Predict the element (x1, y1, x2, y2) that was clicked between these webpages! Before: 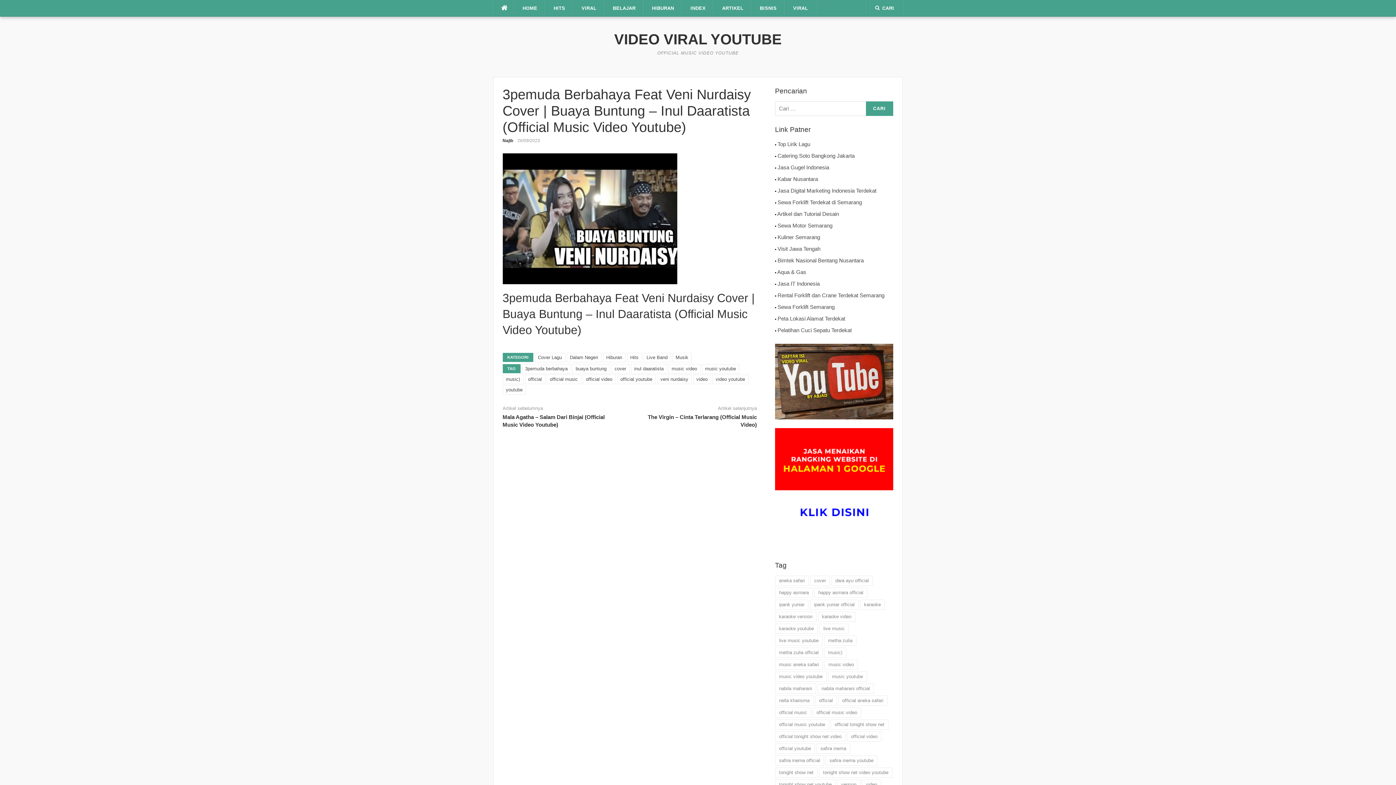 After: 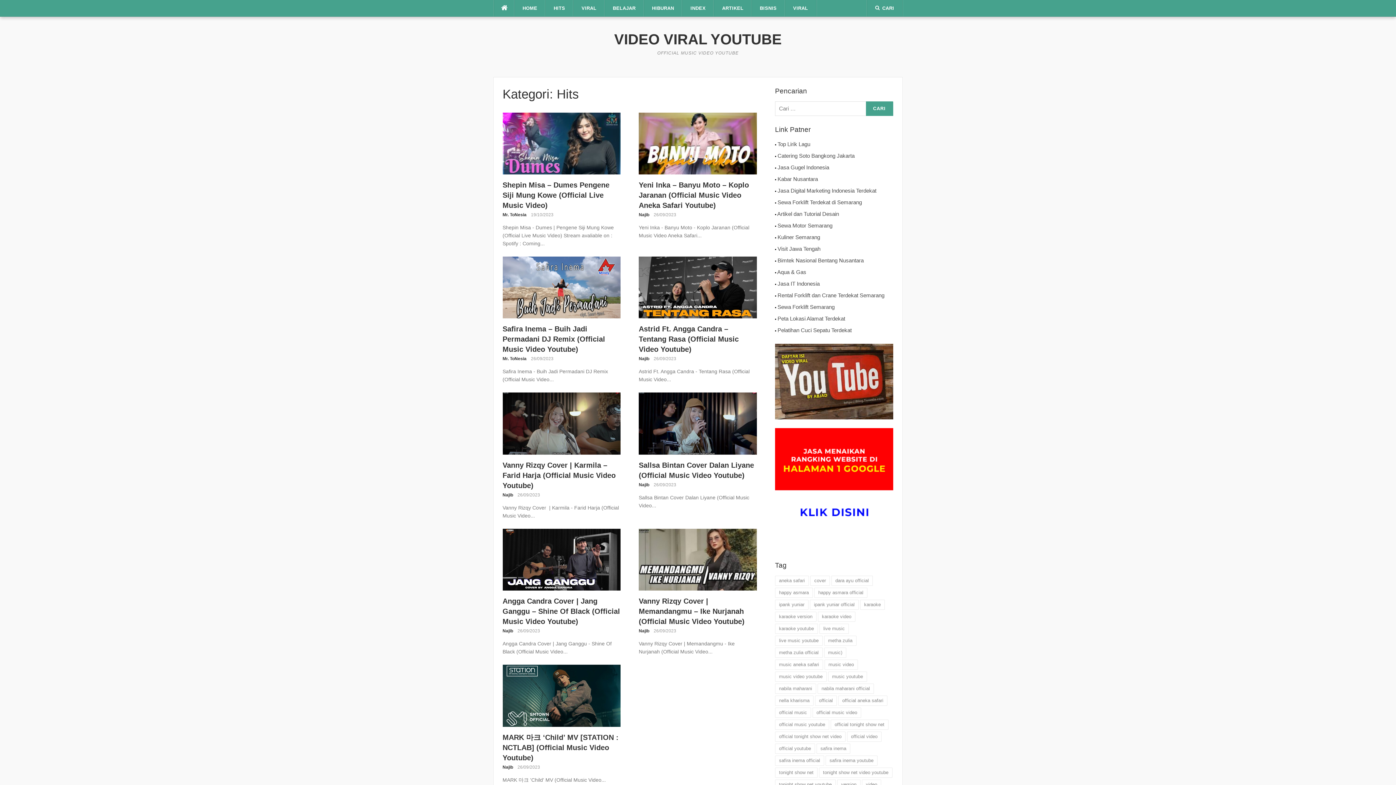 Action: bbox: (627, 353, 642, 362) label: Hits